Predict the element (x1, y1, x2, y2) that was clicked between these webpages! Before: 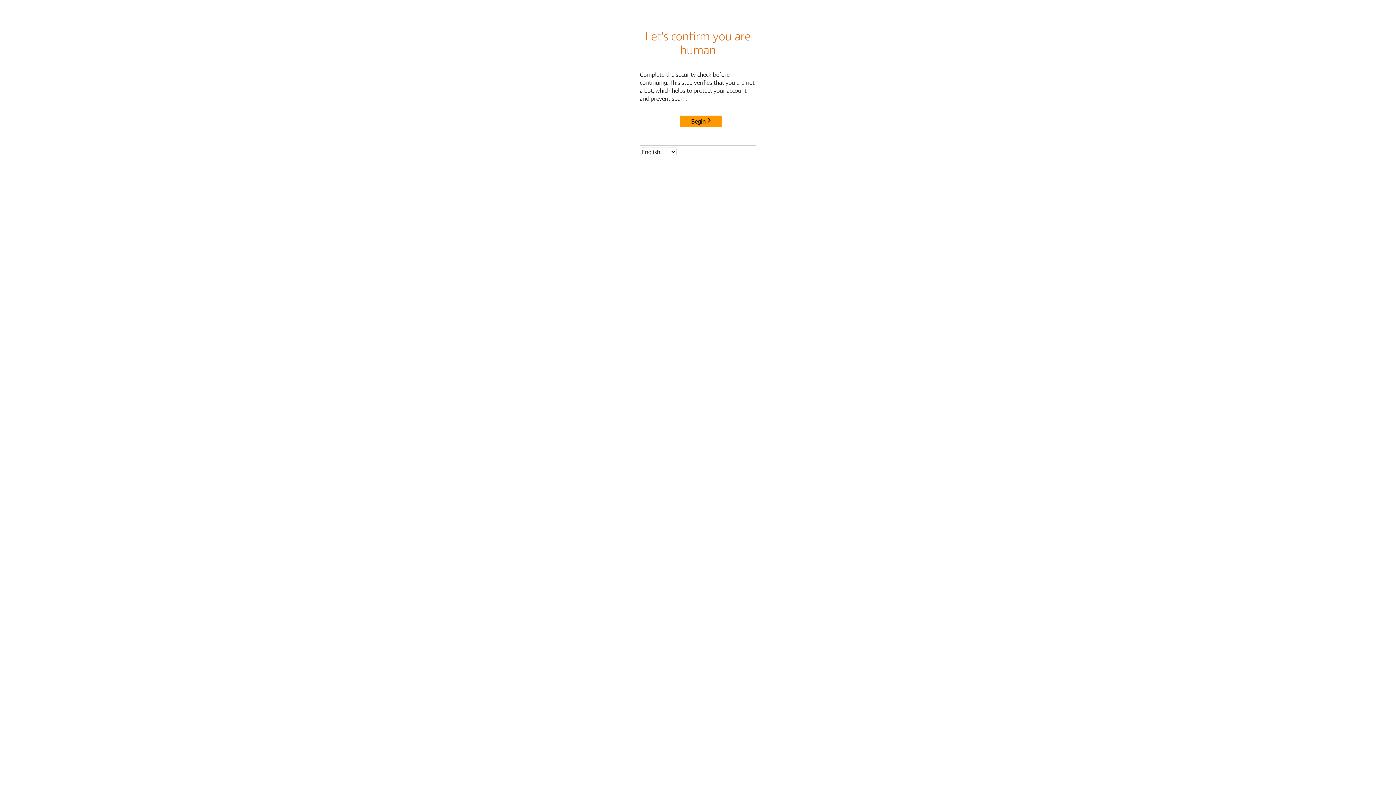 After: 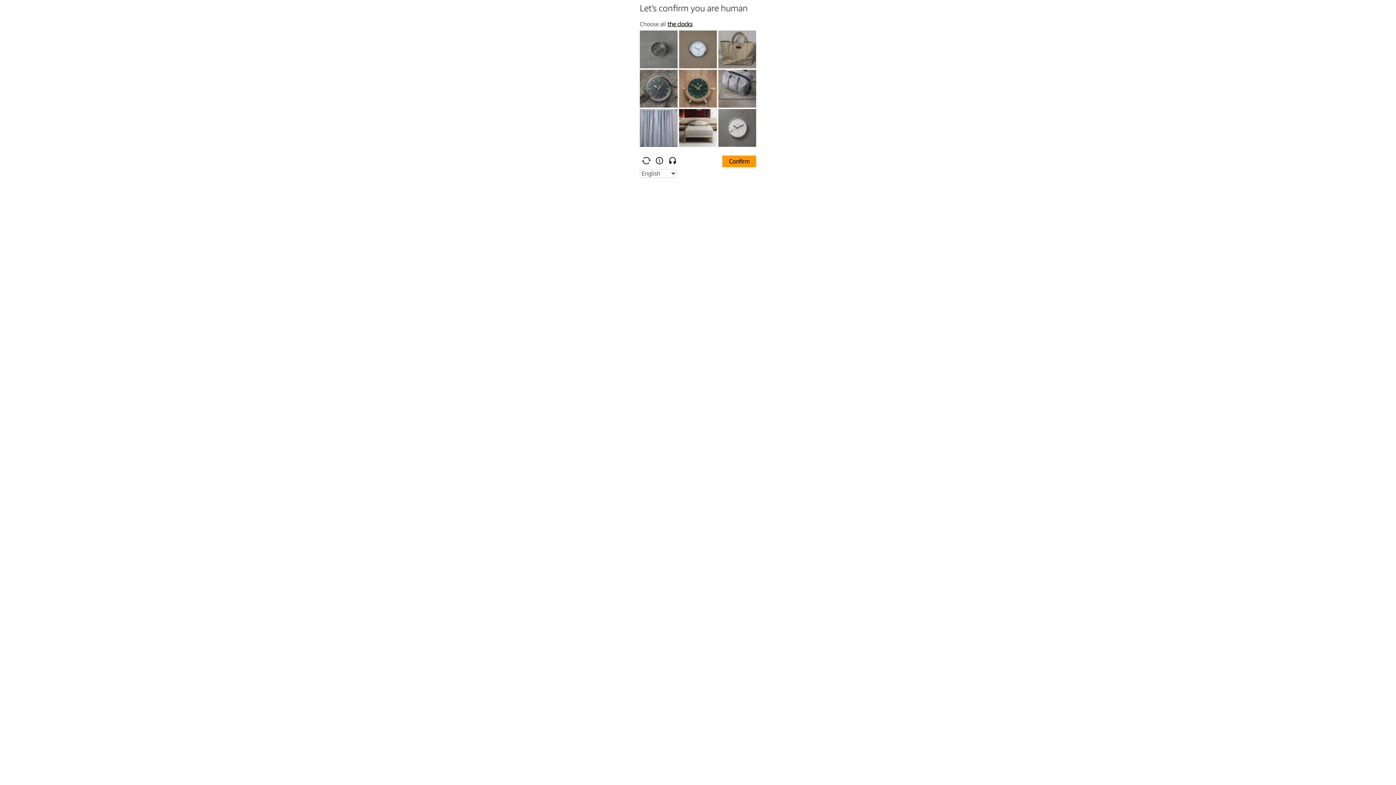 Action: label: Begin bbox: (680, 115, 722, 127)